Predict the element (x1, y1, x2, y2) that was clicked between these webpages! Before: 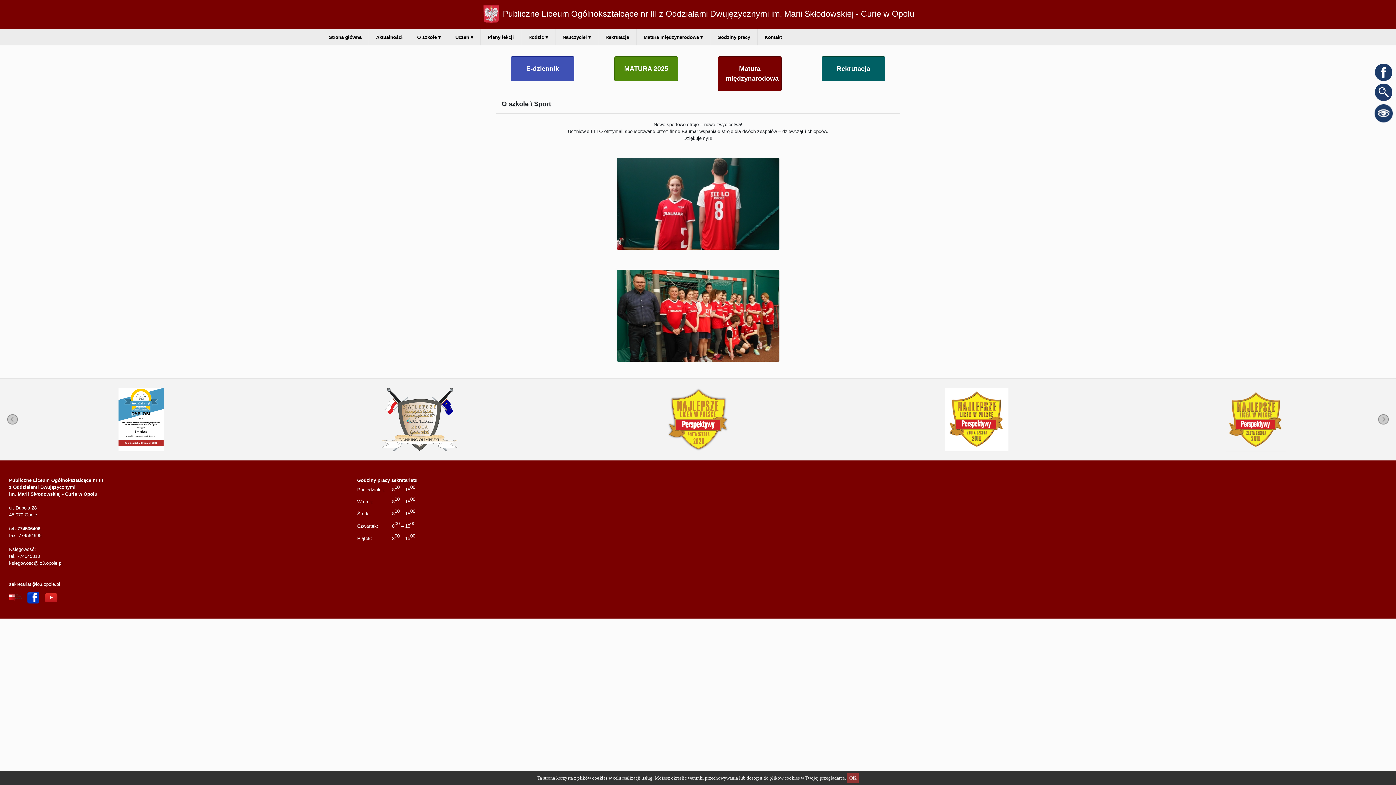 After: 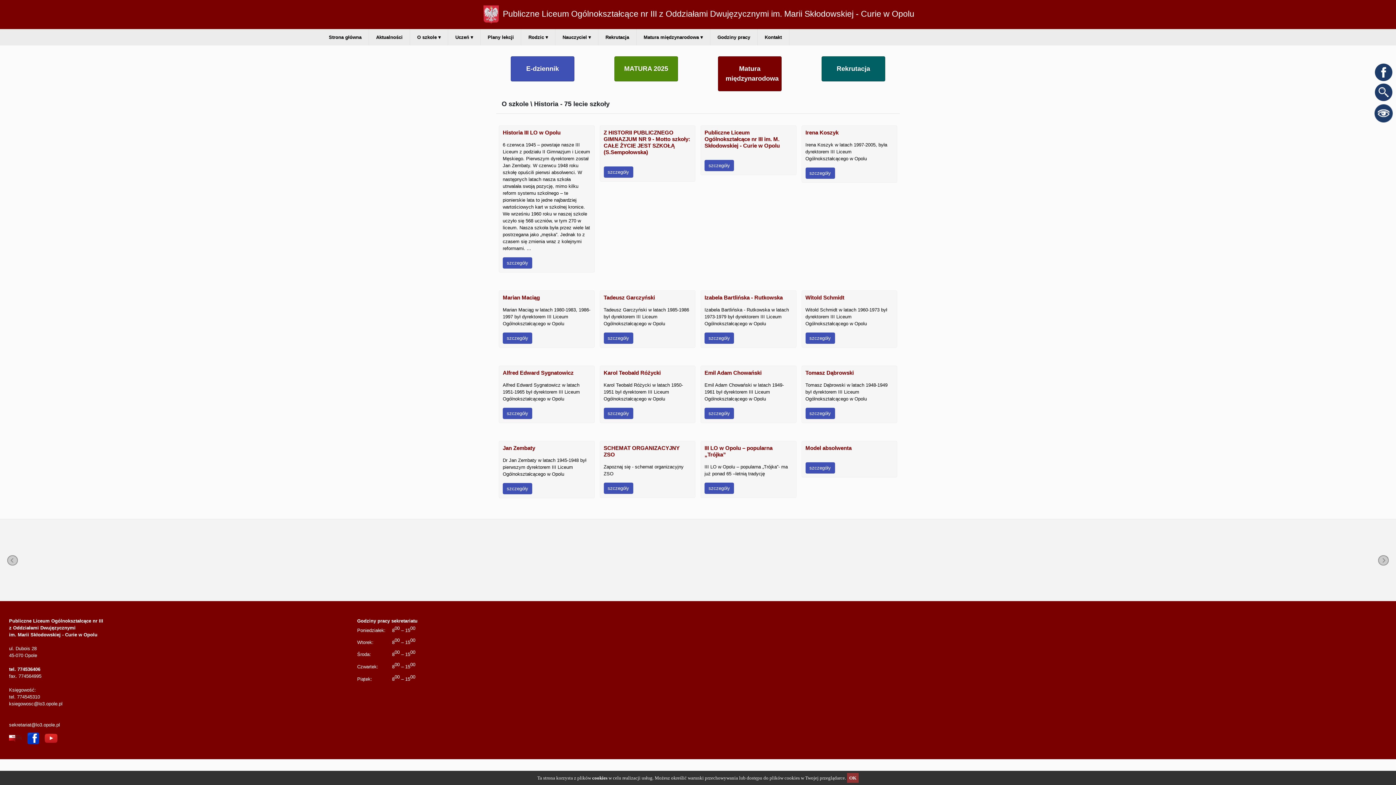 Action: bbox: (410, 29, 448, 45) label: O szkole ▾